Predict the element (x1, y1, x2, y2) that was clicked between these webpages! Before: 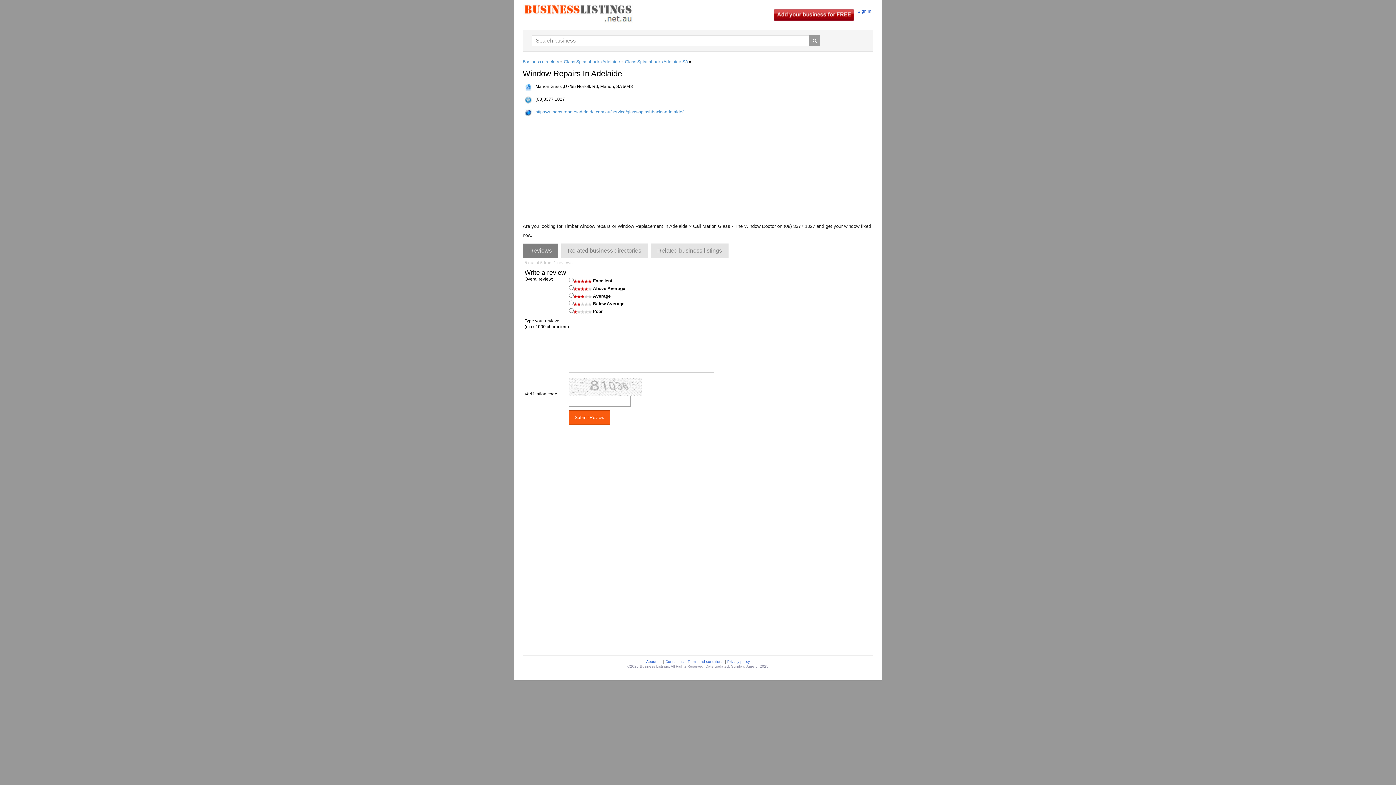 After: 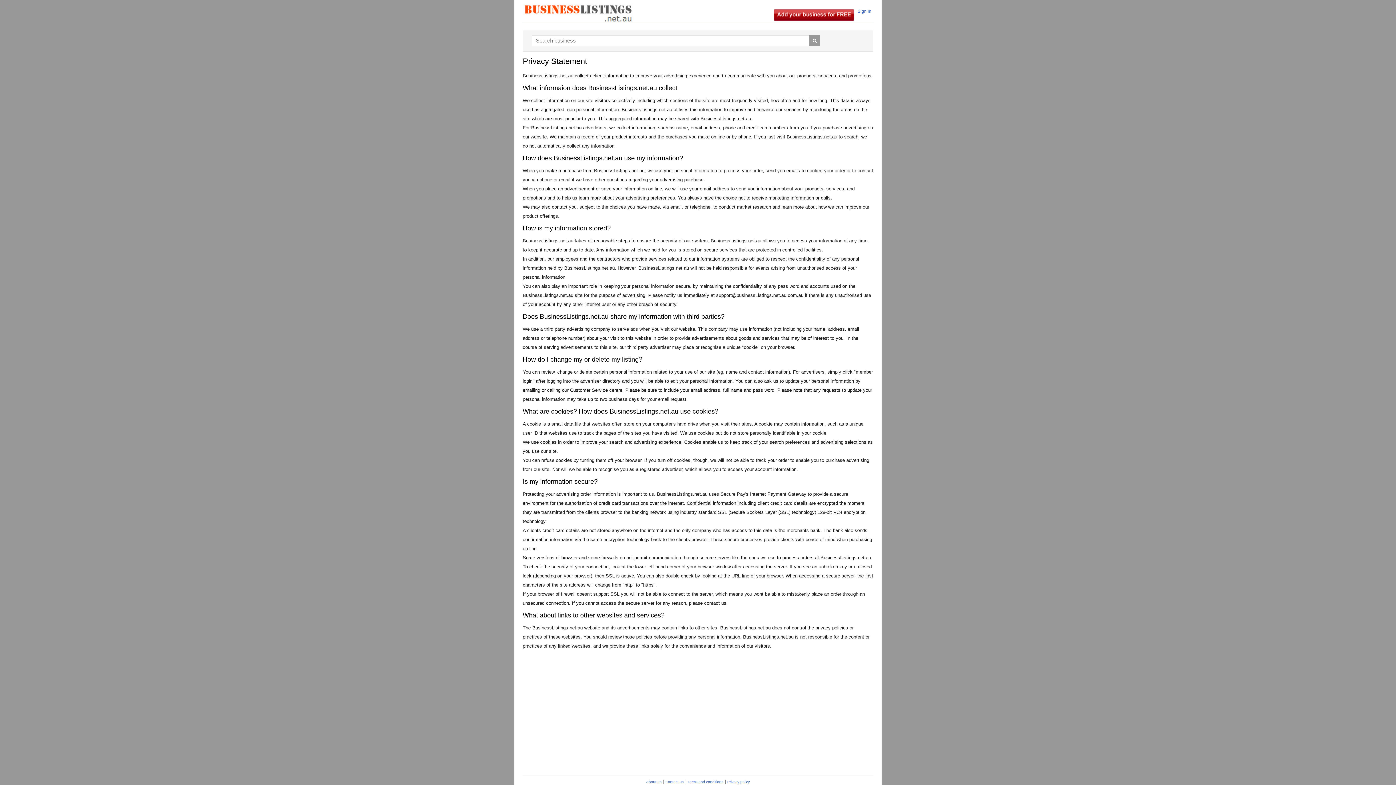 Action: bbox: (725, 660, 751, 664) label: Privacy policy